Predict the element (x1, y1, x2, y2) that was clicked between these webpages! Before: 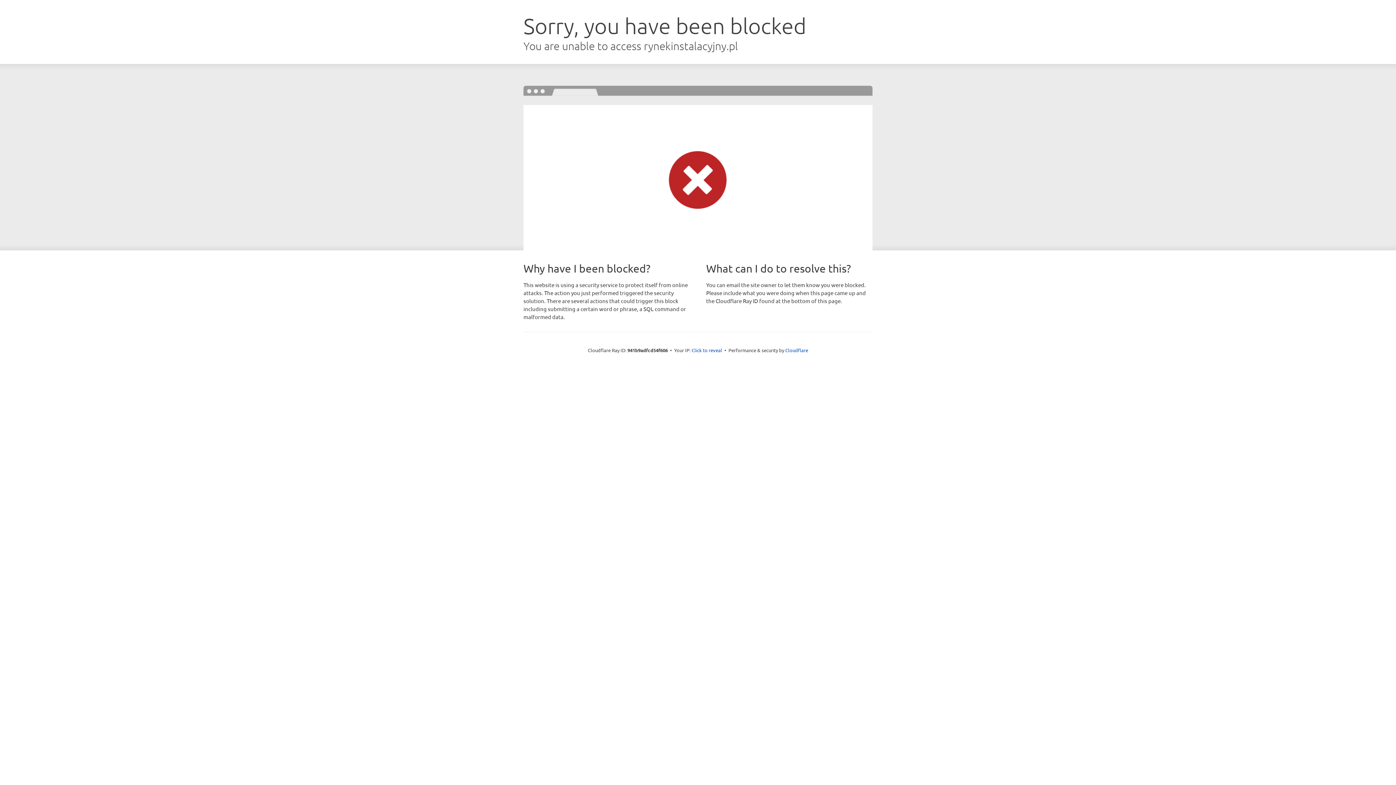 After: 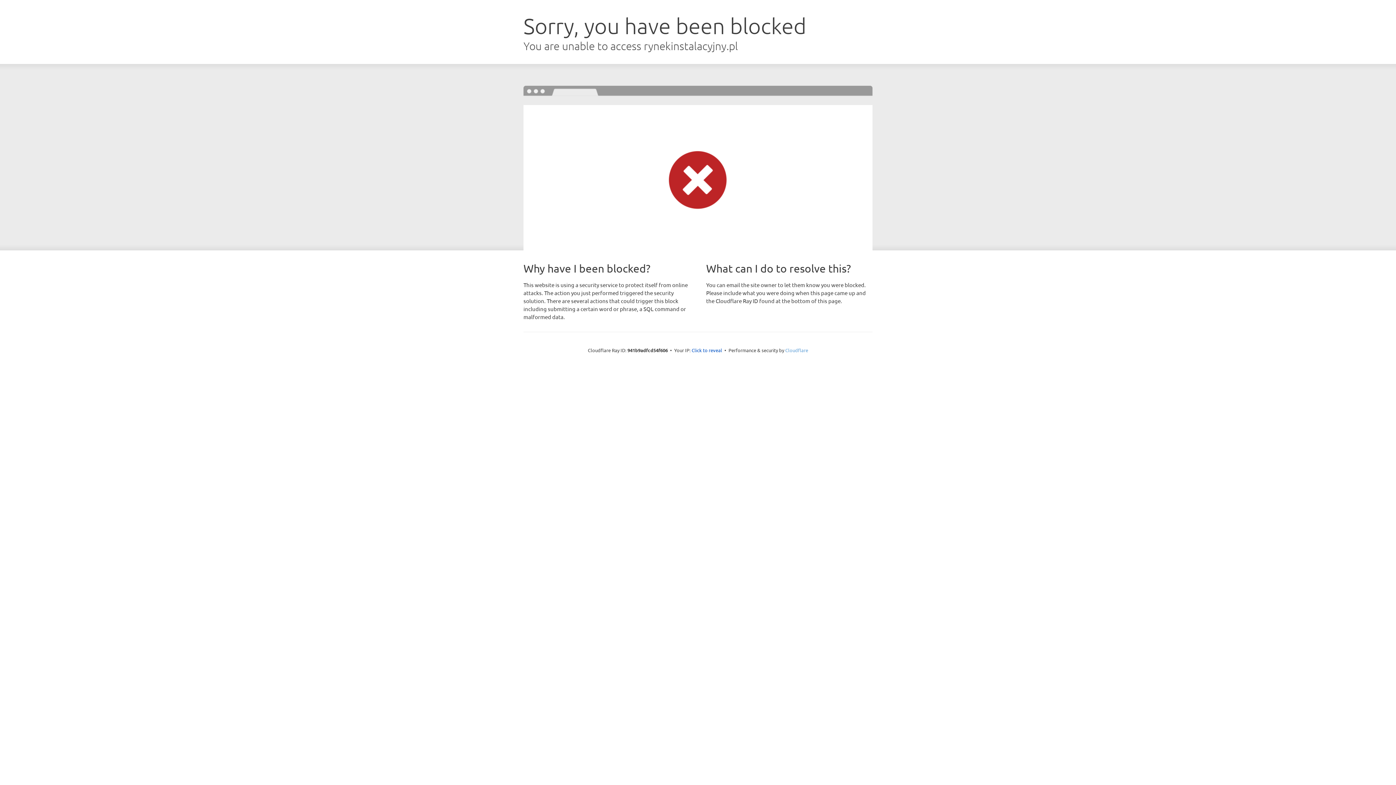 Action: bbox: (785, 347, 808, 353) label: Cloudflare